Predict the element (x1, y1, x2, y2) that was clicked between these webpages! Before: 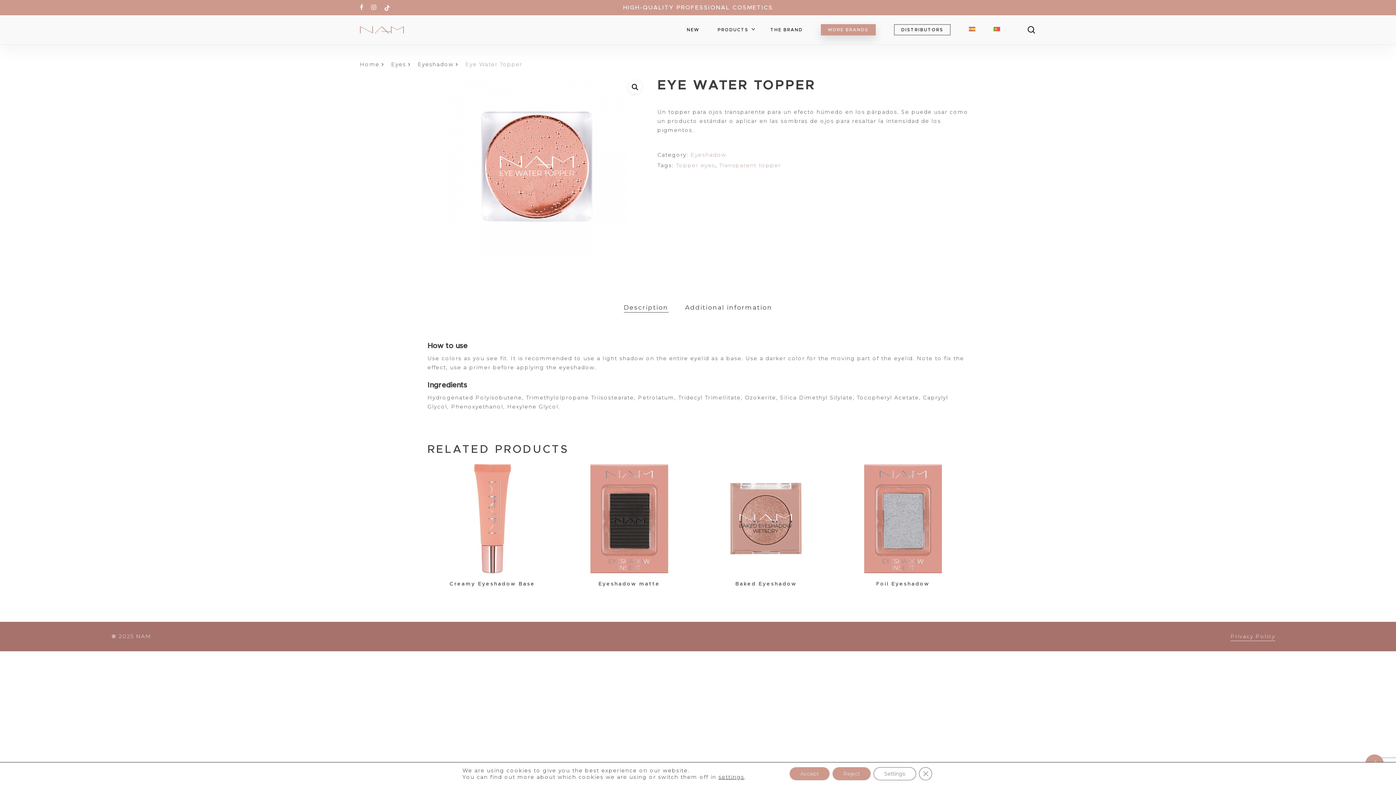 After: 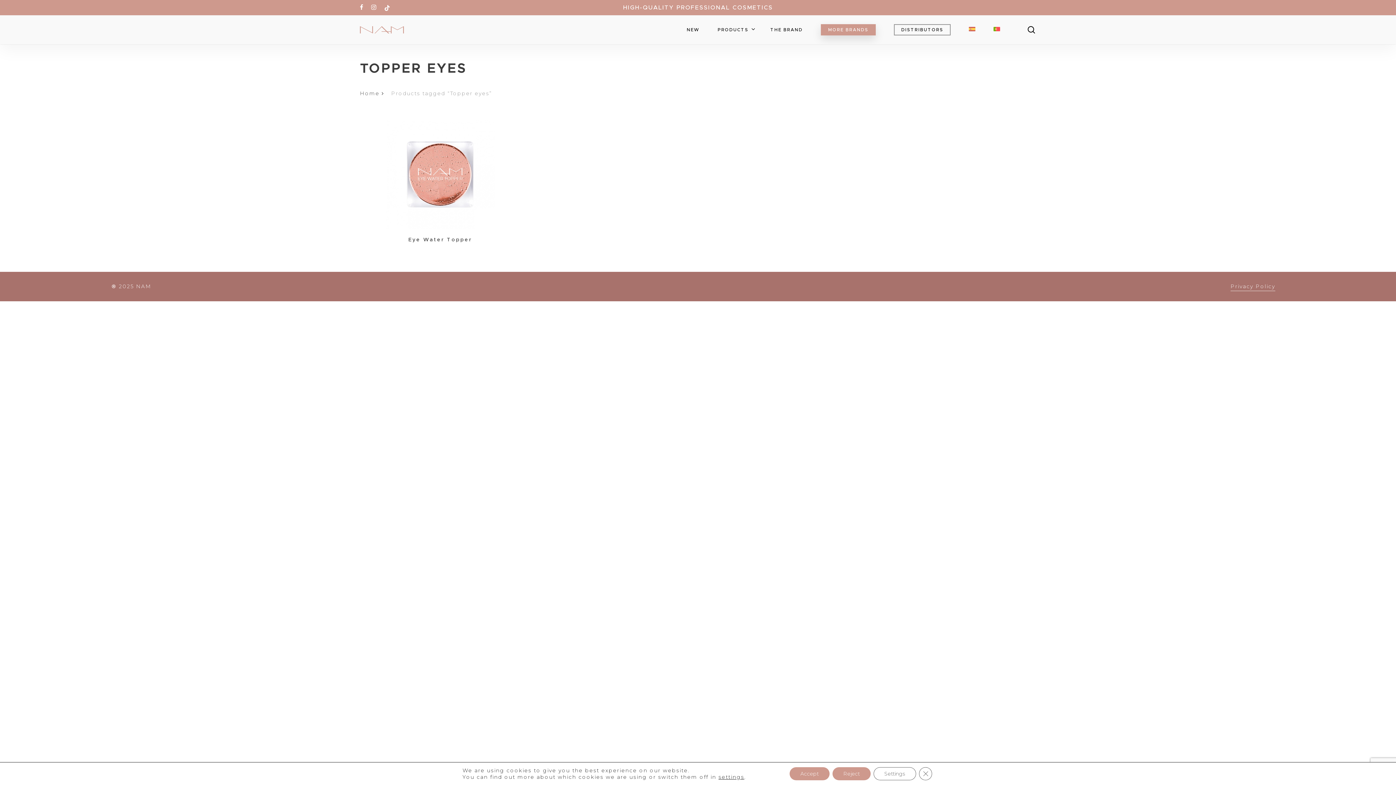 Action: label: Topper eyes bbox: (676, 161, 715, 169)